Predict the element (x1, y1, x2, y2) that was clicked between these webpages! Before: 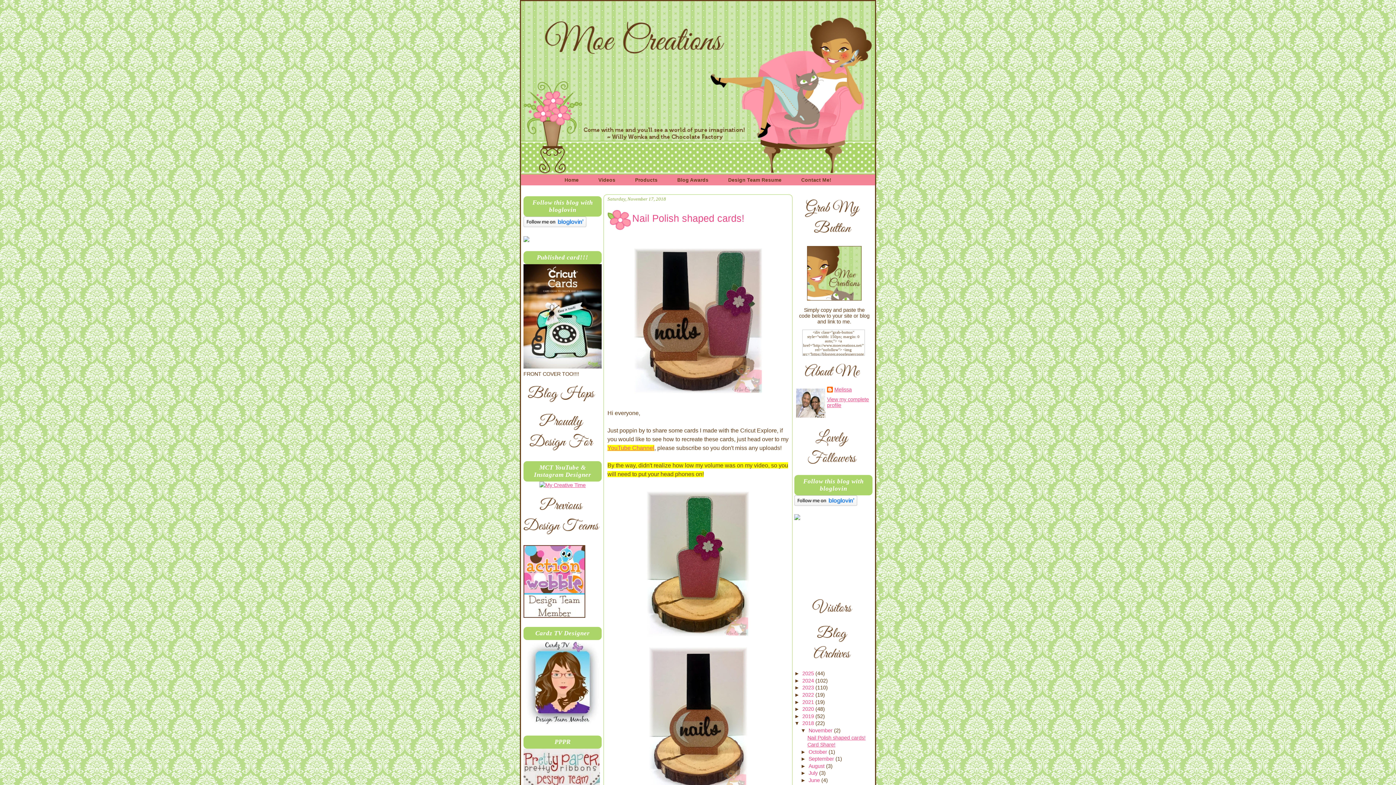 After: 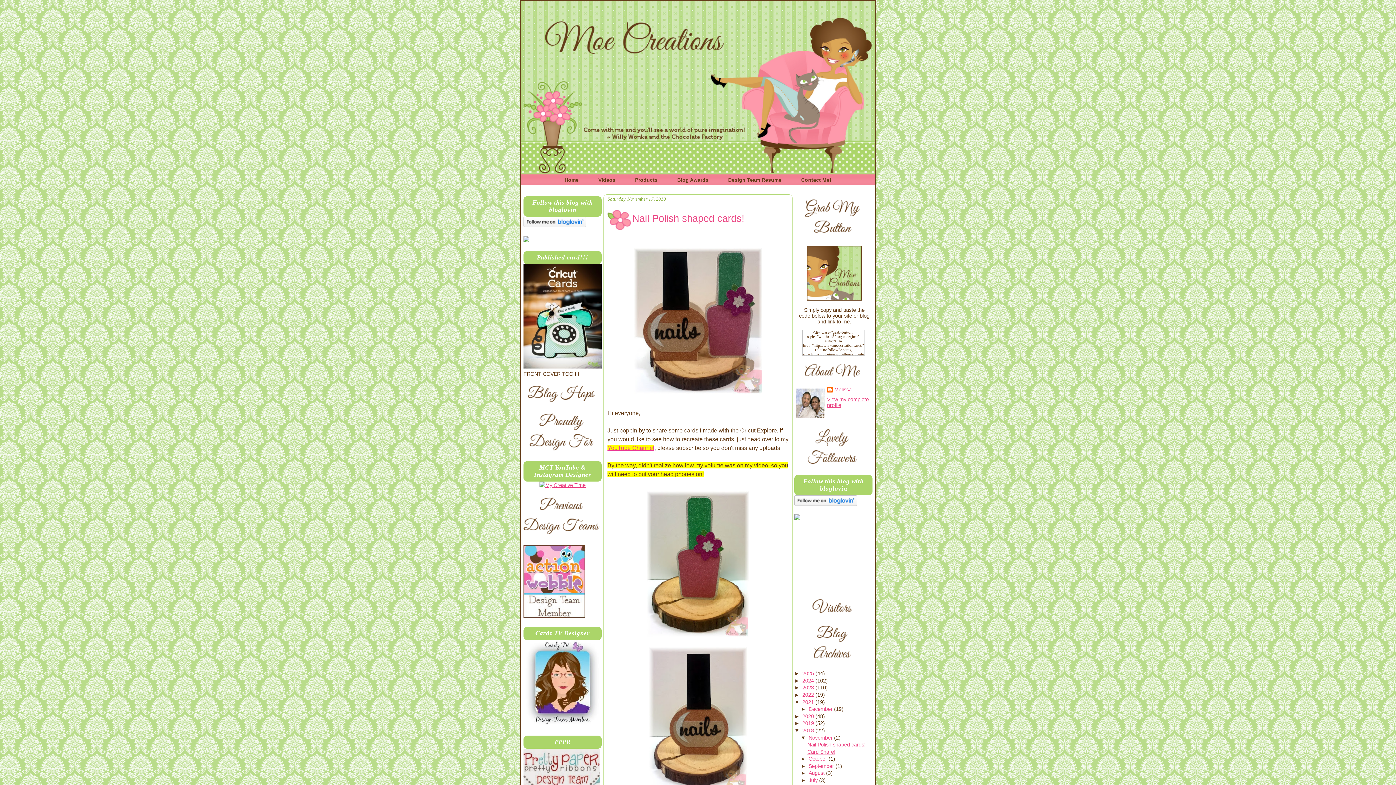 Action: label: ►   bbox: (794, 699, 802, 705)